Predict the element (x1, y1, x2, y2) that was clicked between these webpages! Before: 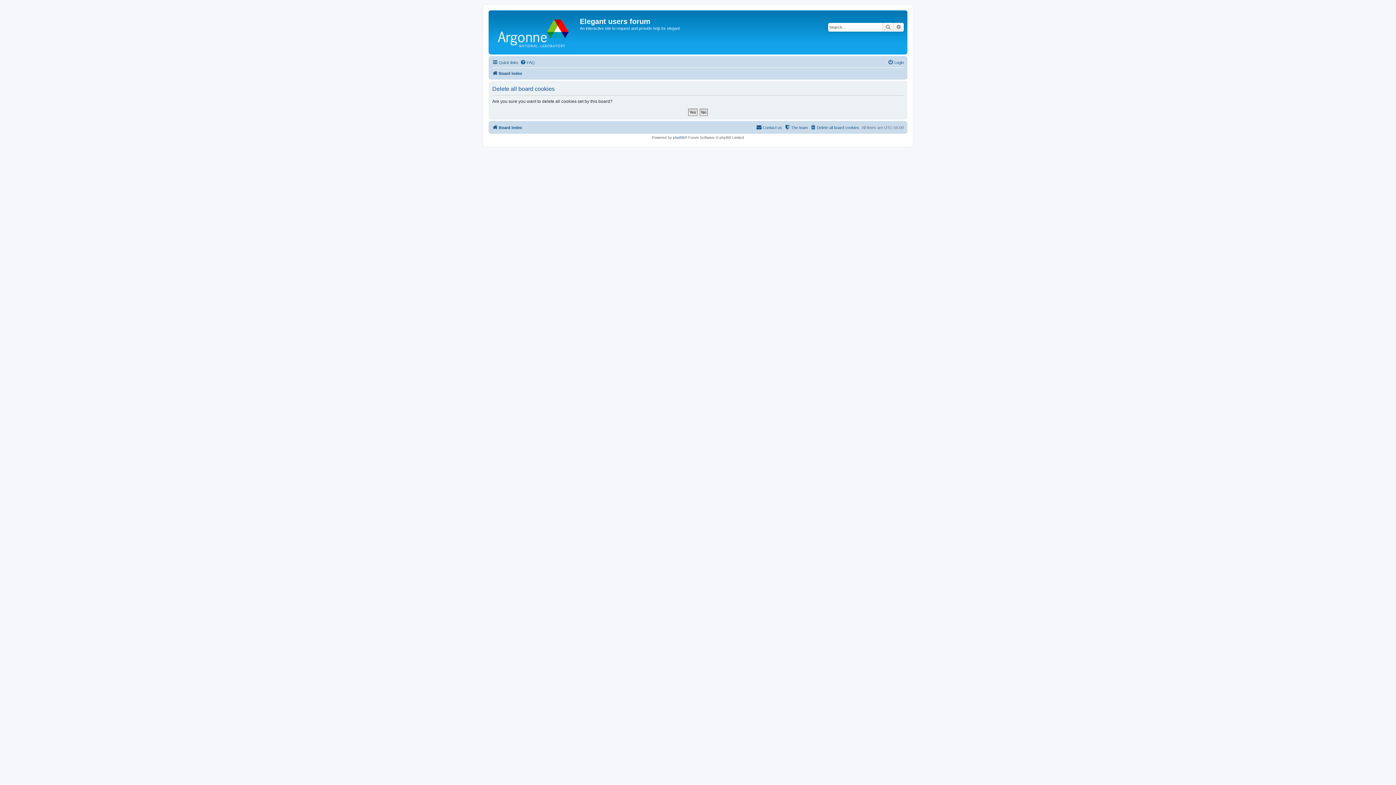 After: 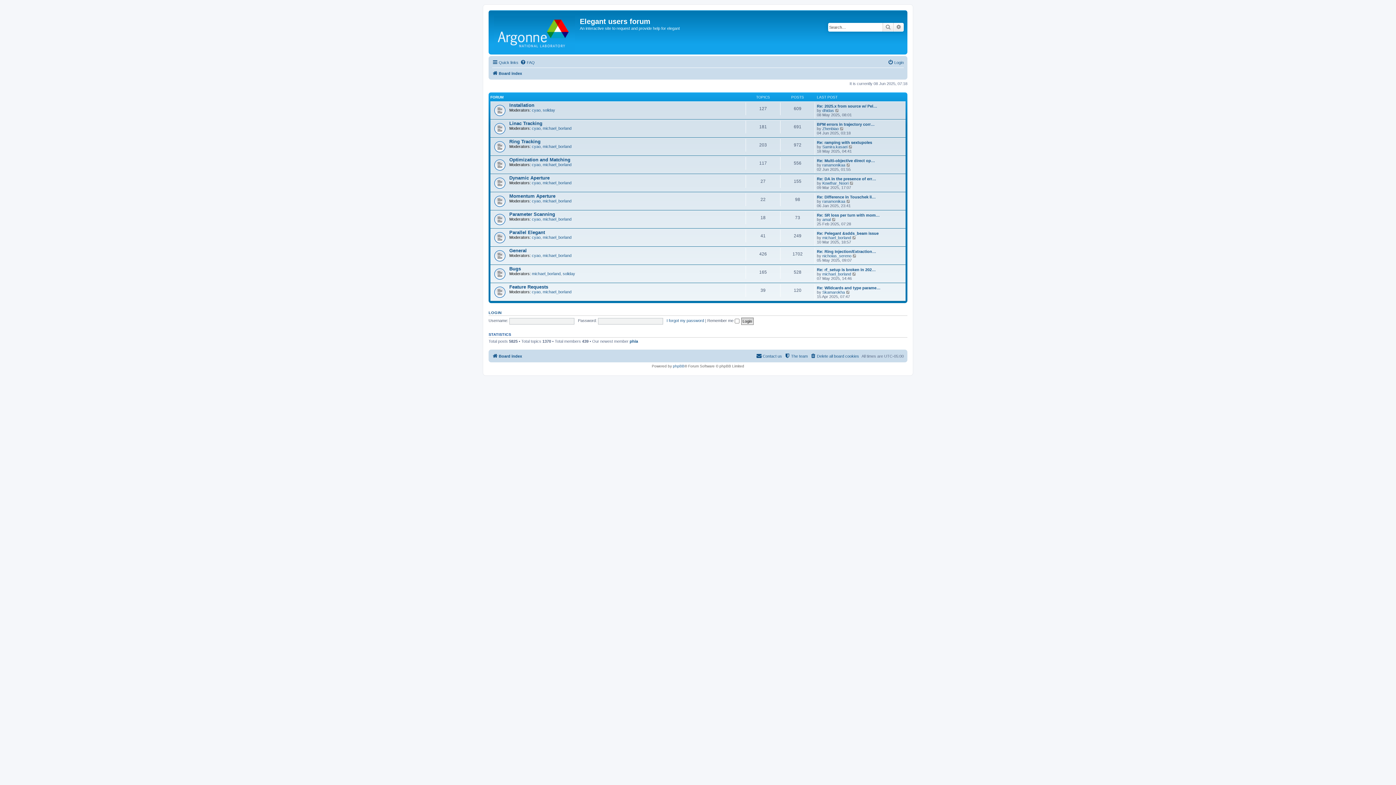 Action: label: Board index bbox: (492, 69, 522, 77)